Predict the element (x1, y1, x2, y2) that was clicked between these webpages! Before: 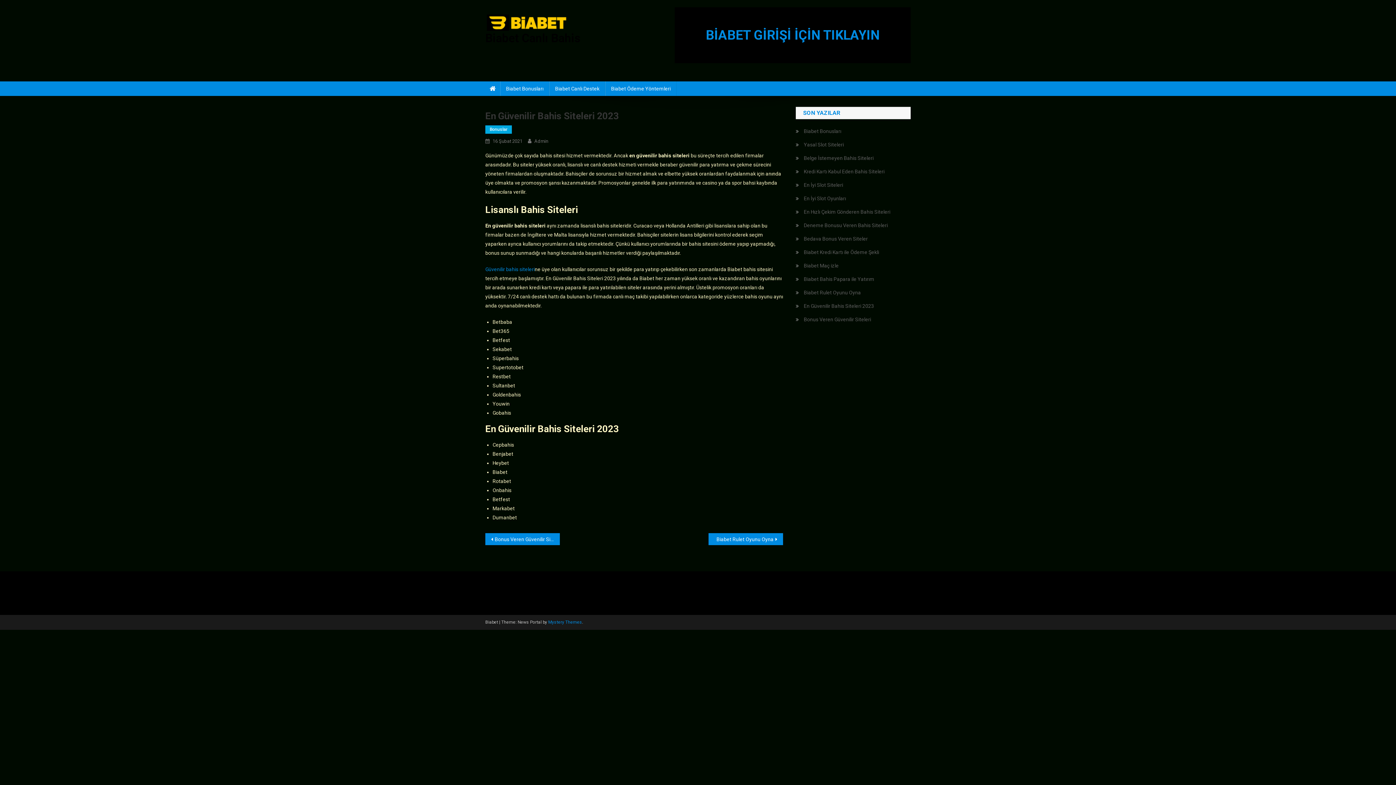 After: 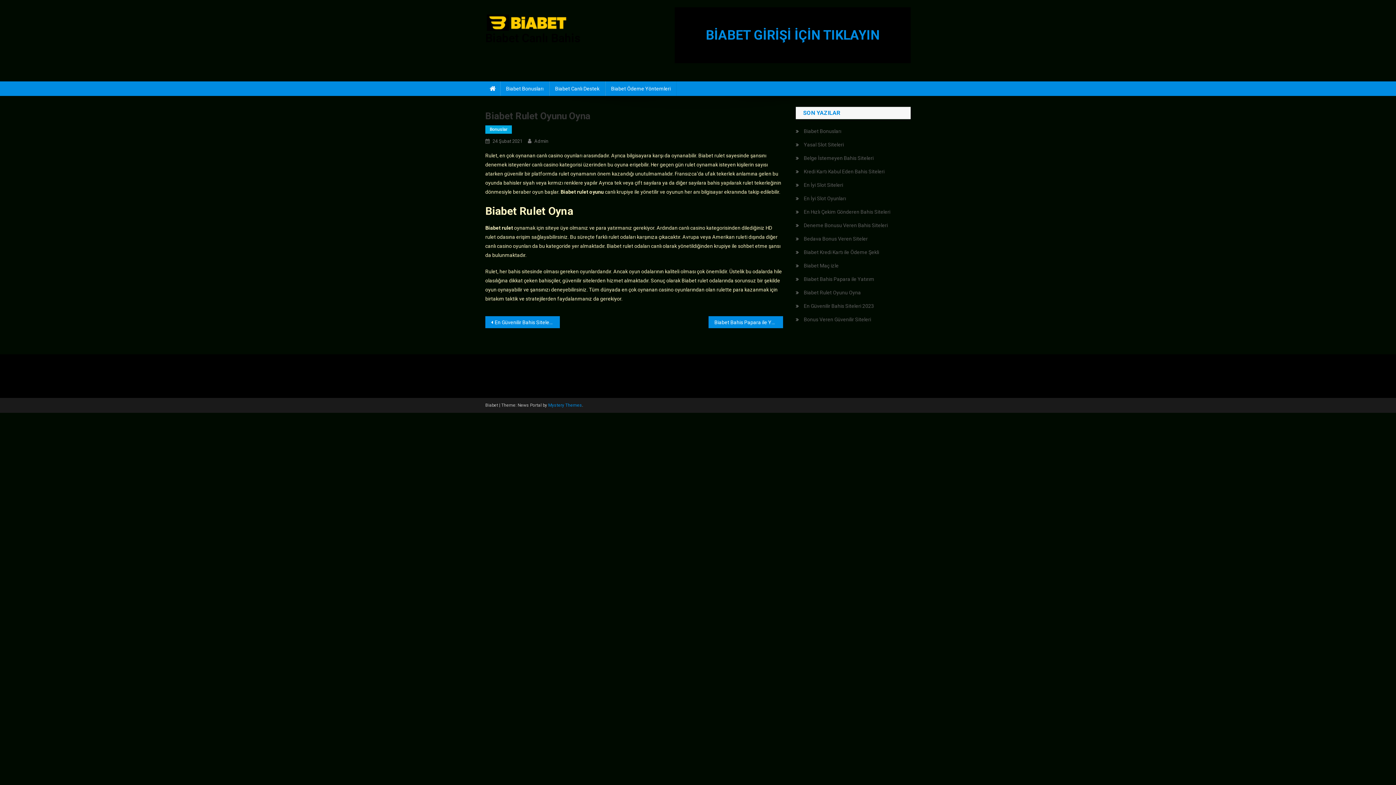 Action: bbox: (796, 288, 861, 297) label: Biabet Rulet Oyunu Oyna